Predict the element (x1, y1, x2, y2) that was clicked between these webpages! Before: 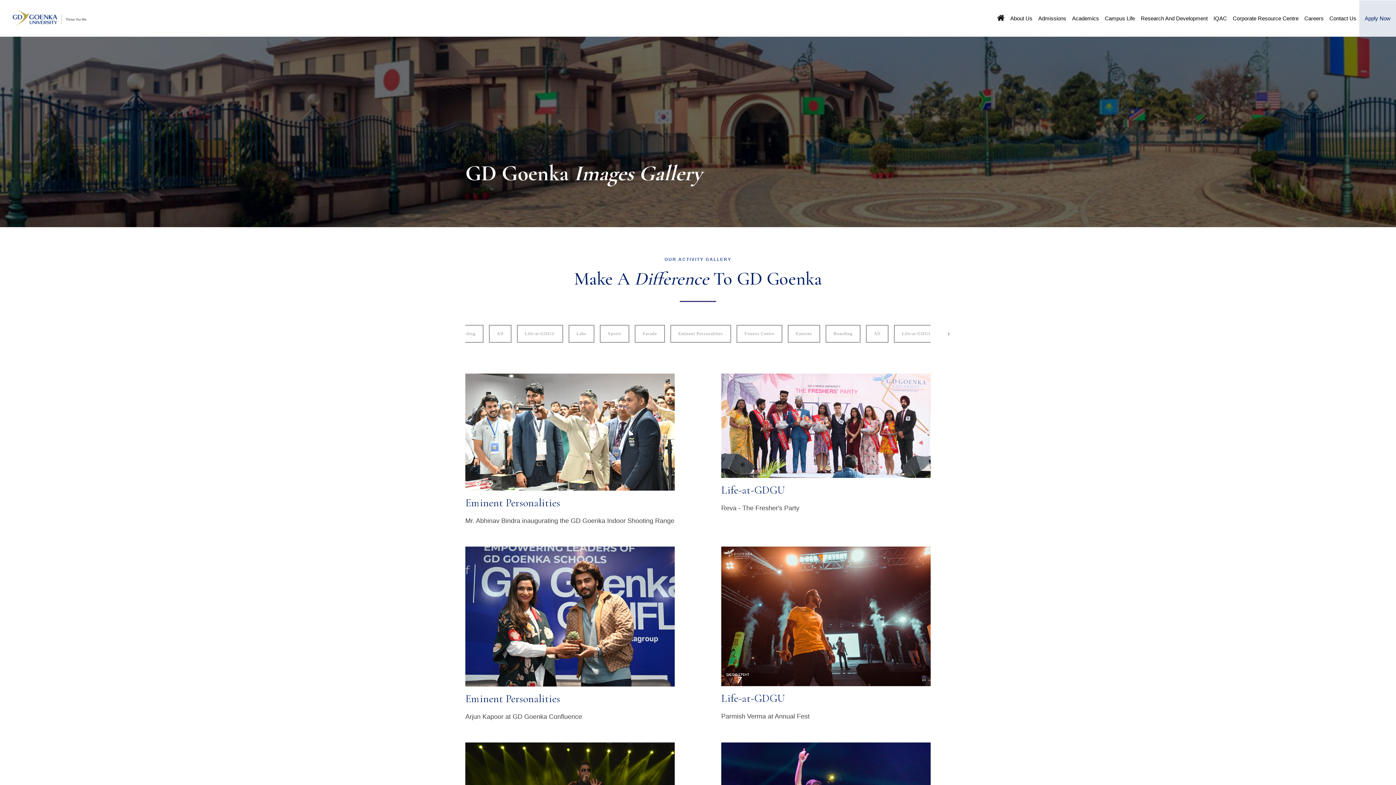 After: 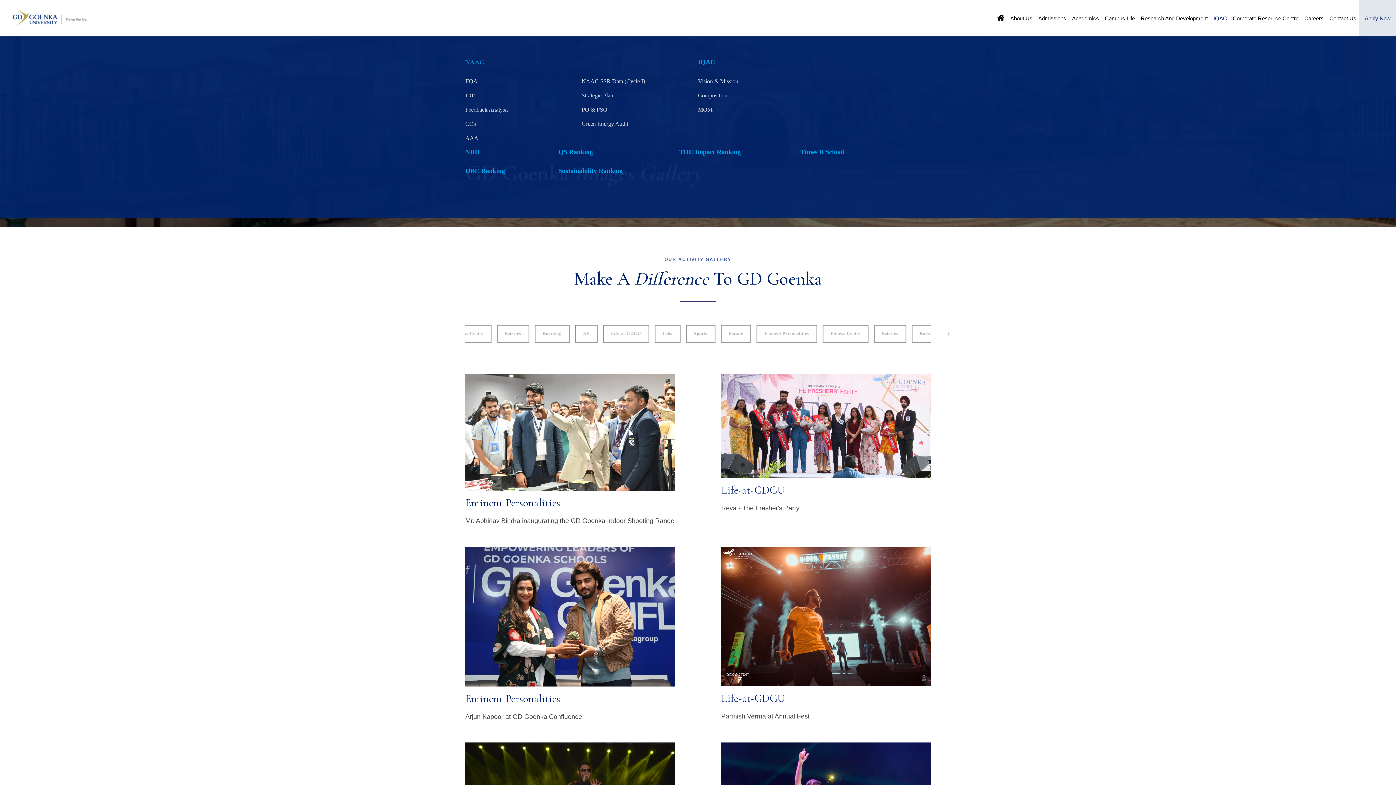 Action: bbox: (1210, 0, 1230, 36) label: IQAC